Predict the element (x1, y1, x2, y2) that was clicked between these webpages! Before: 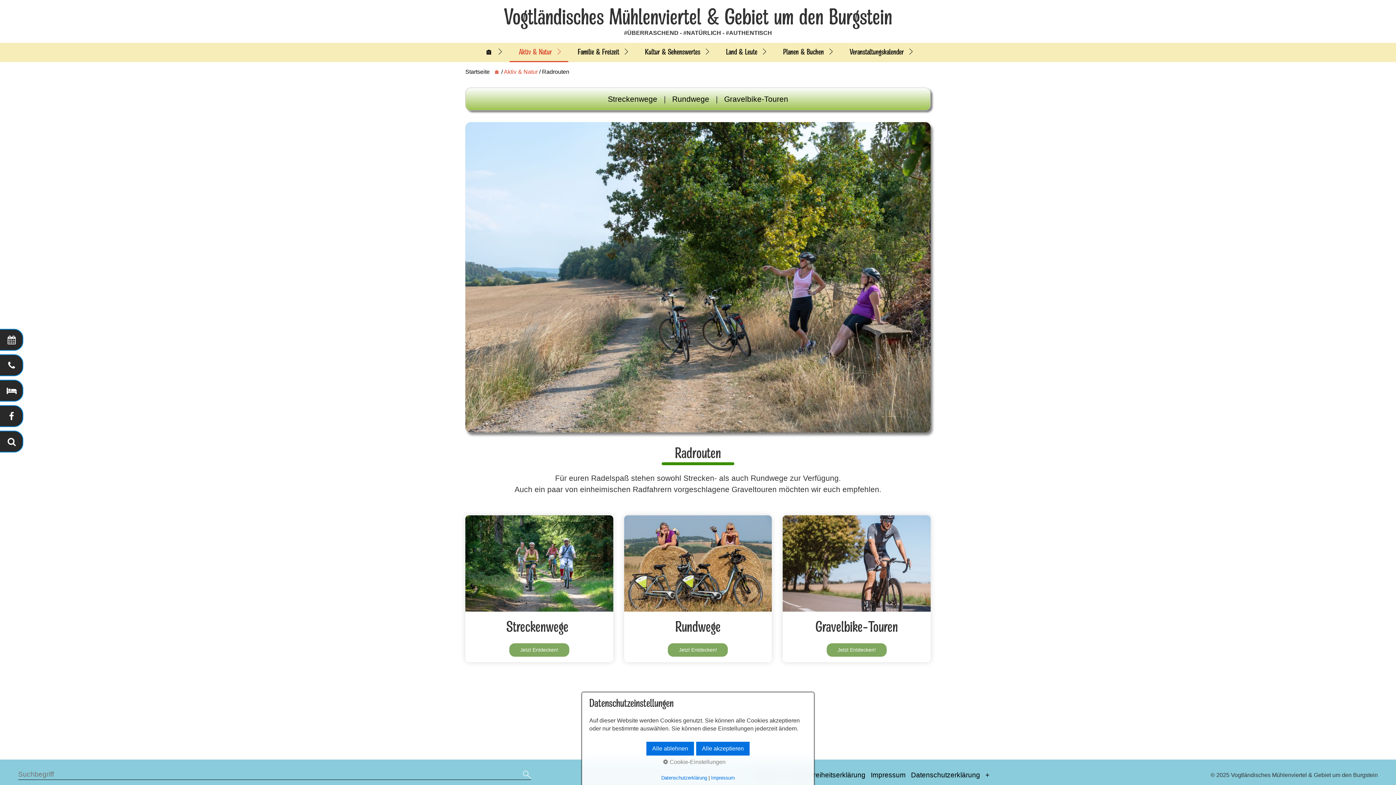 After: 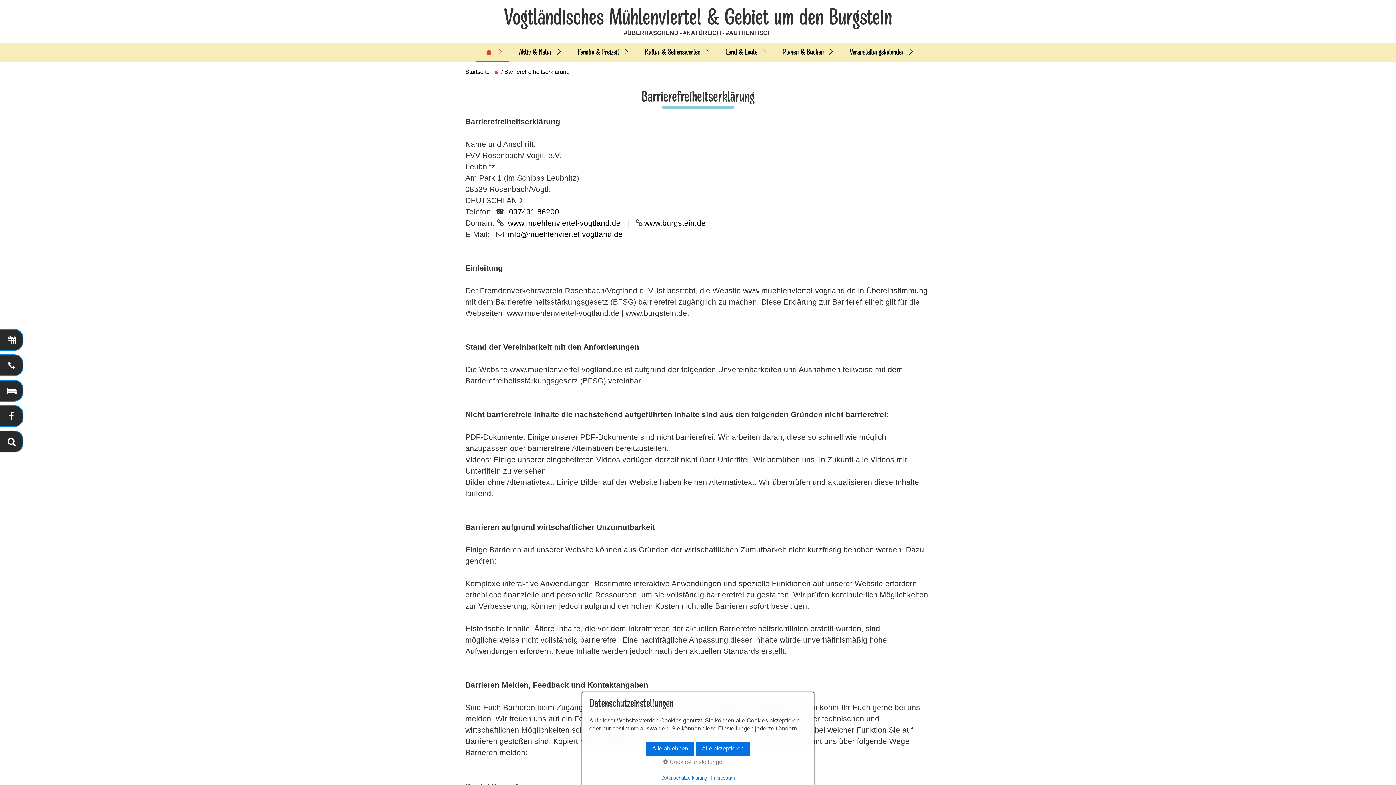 Action: label: Barrierefreiheitserklärung bbox: (785, 723, 867, 736)